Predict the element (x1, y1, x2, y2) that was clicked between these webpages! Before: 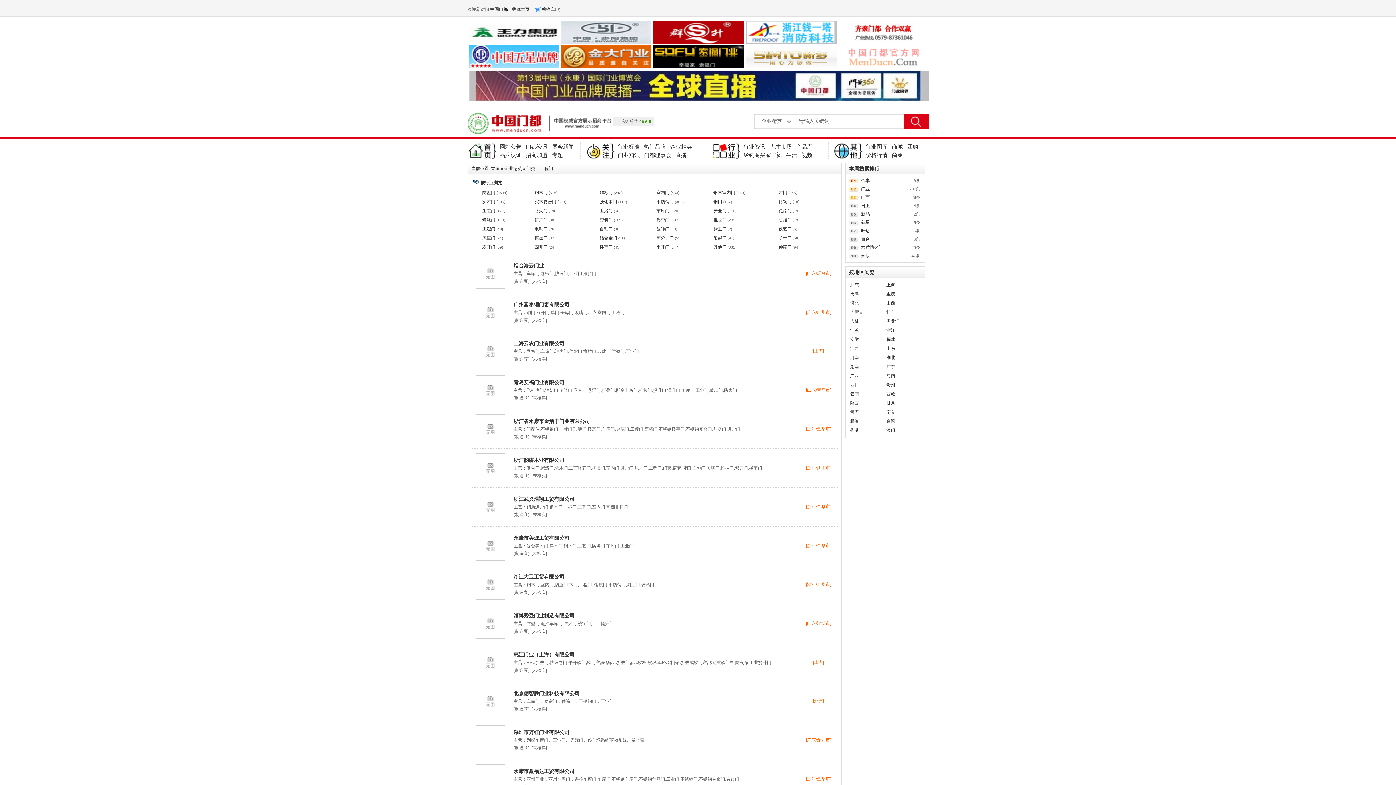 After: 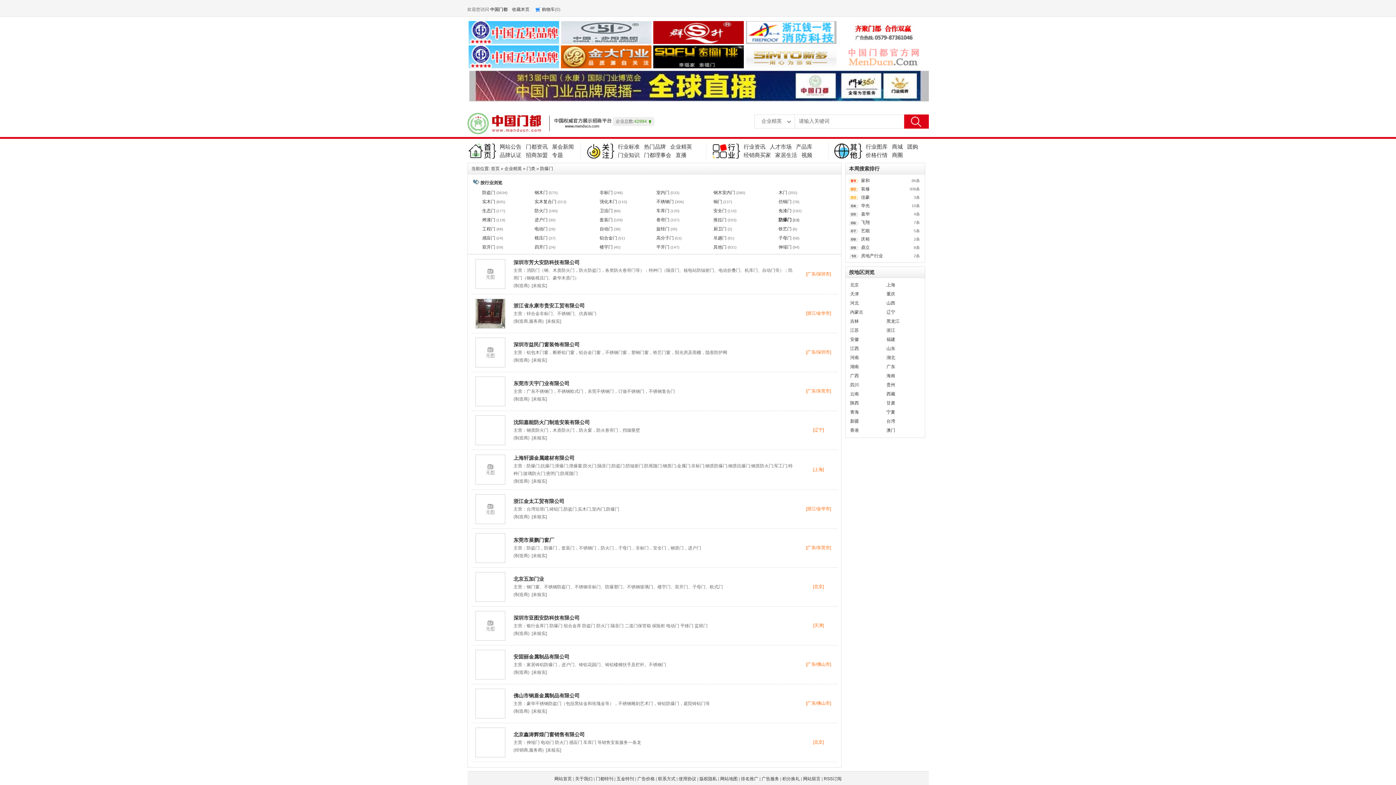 Action: bbox: (778, 317, 791, 322) label: 防爆门